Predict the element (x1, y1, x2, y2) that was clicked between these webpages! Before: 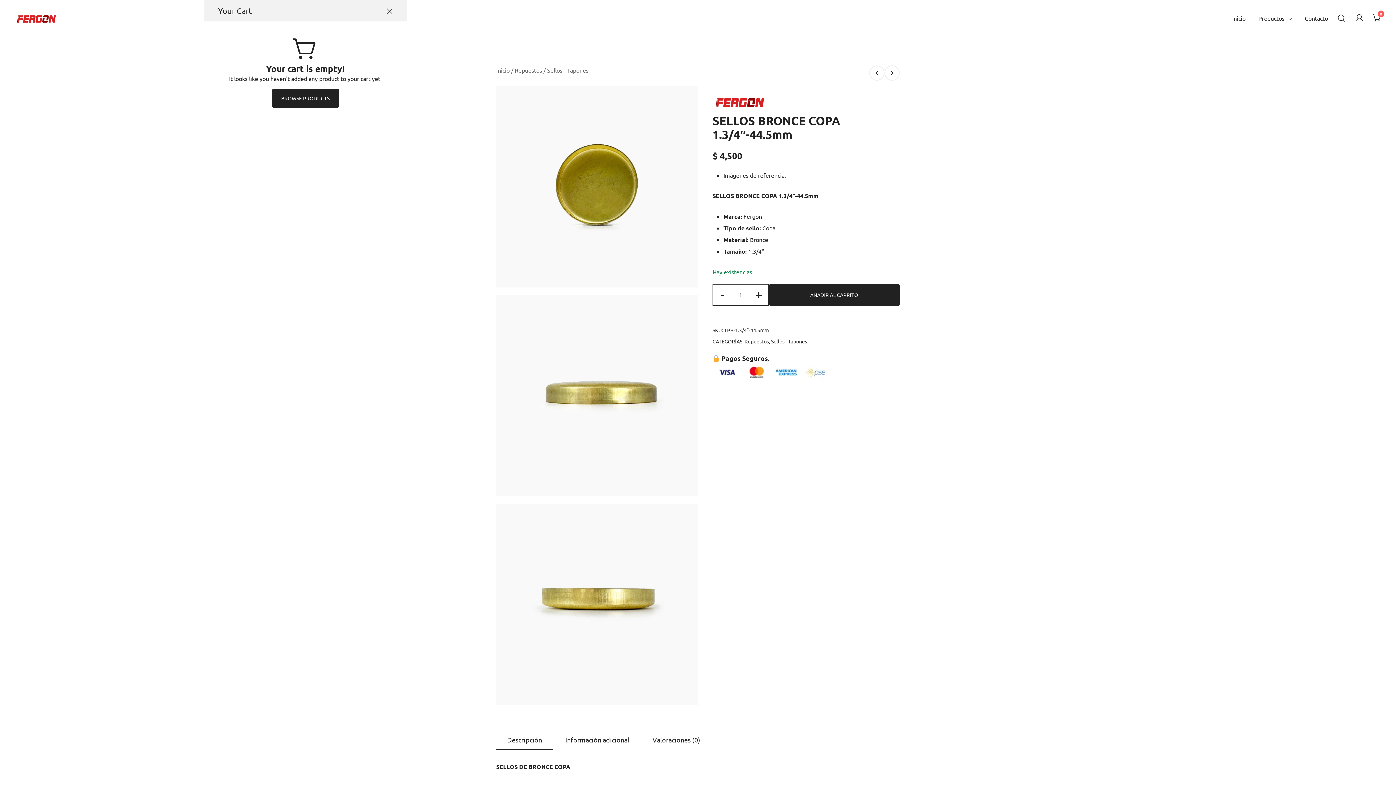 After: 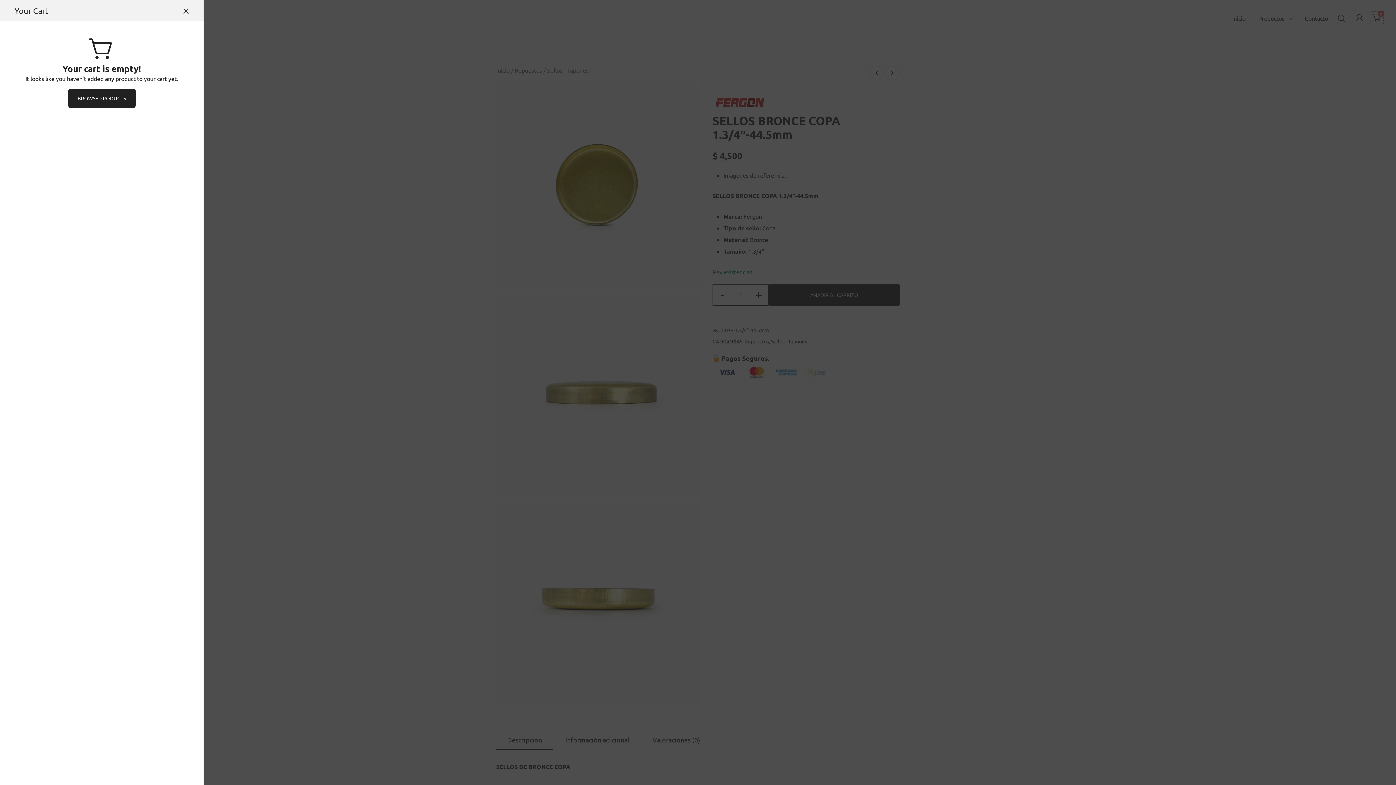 Action: bbox: (1373, 13, 1381, 20) label: 0